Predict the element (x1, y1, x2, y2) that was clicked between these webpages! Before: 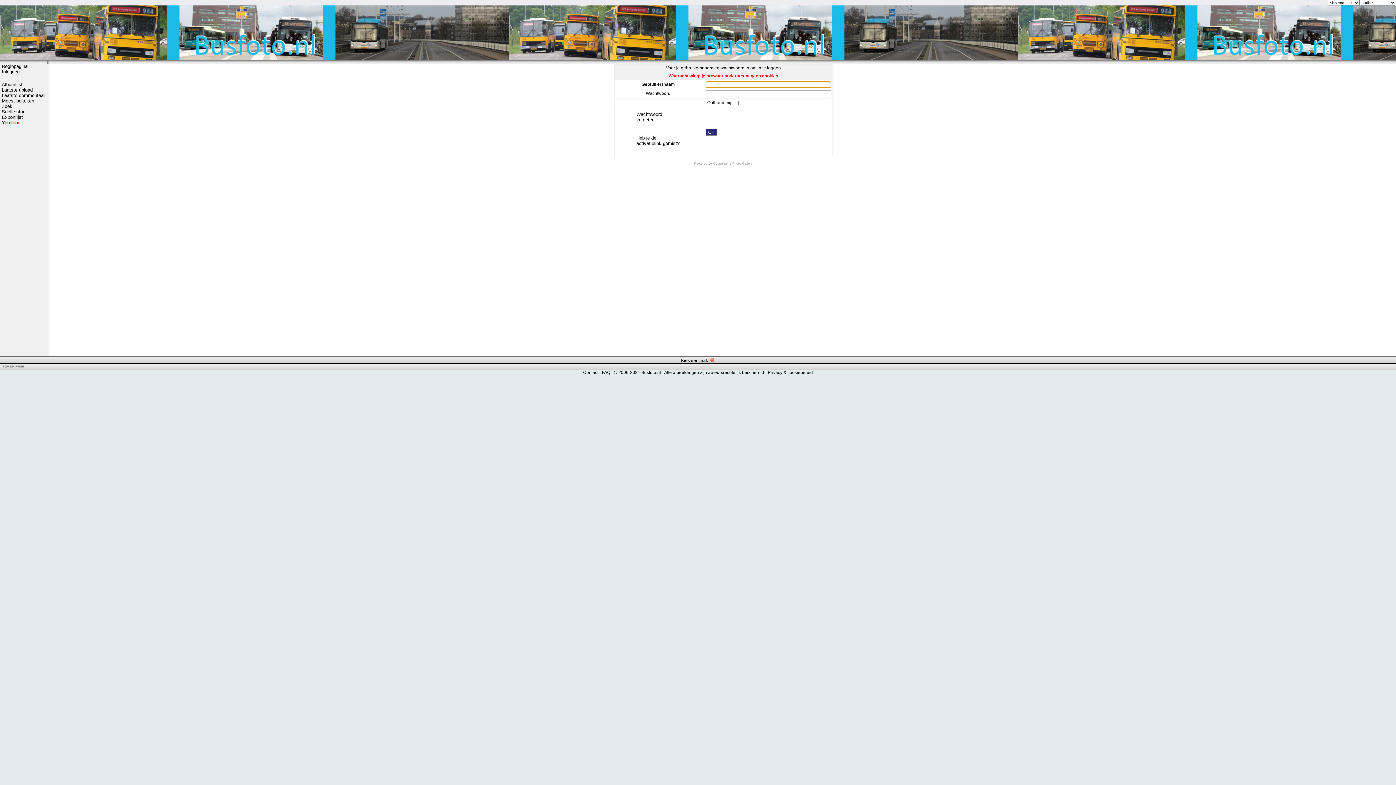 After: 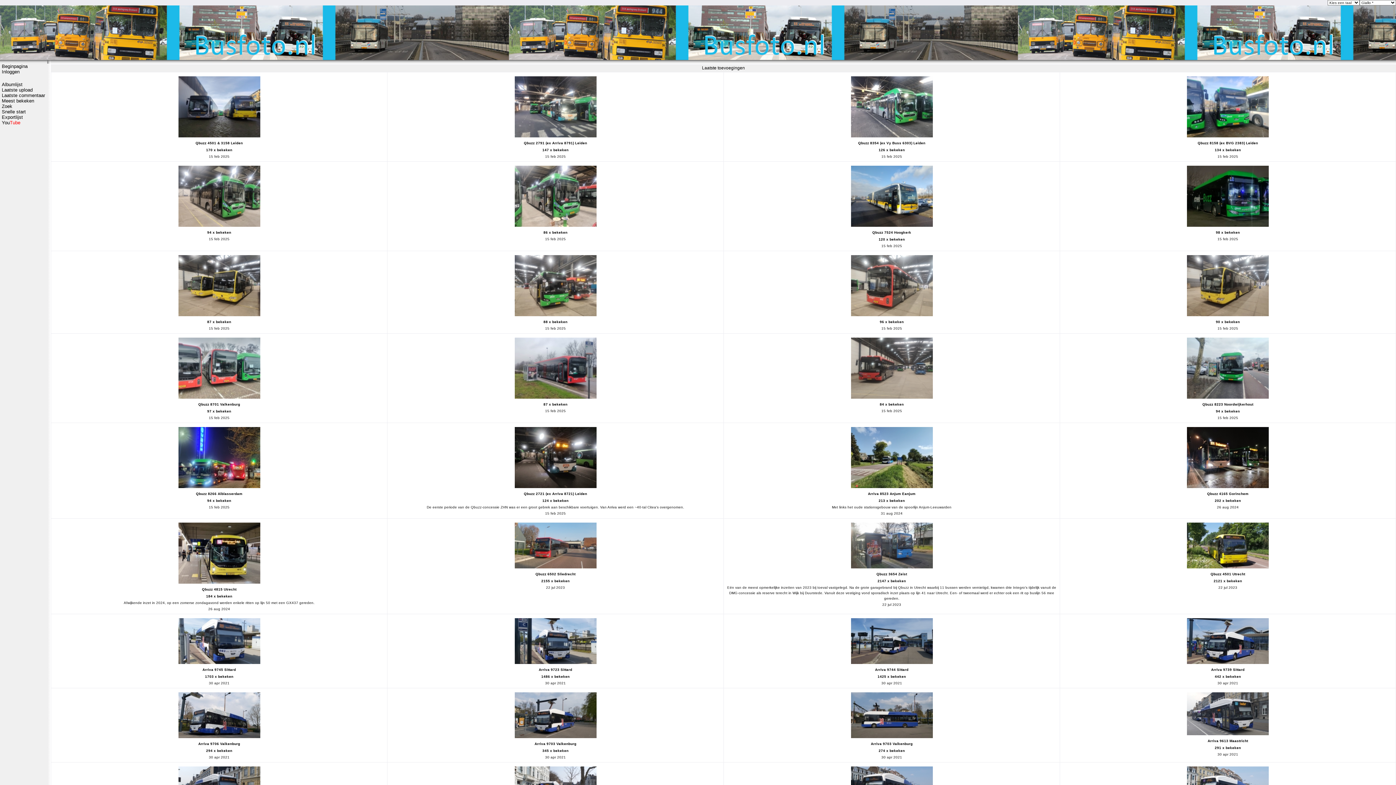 Action: label: Laatste upload bbox: (1, 87, 45, 92)